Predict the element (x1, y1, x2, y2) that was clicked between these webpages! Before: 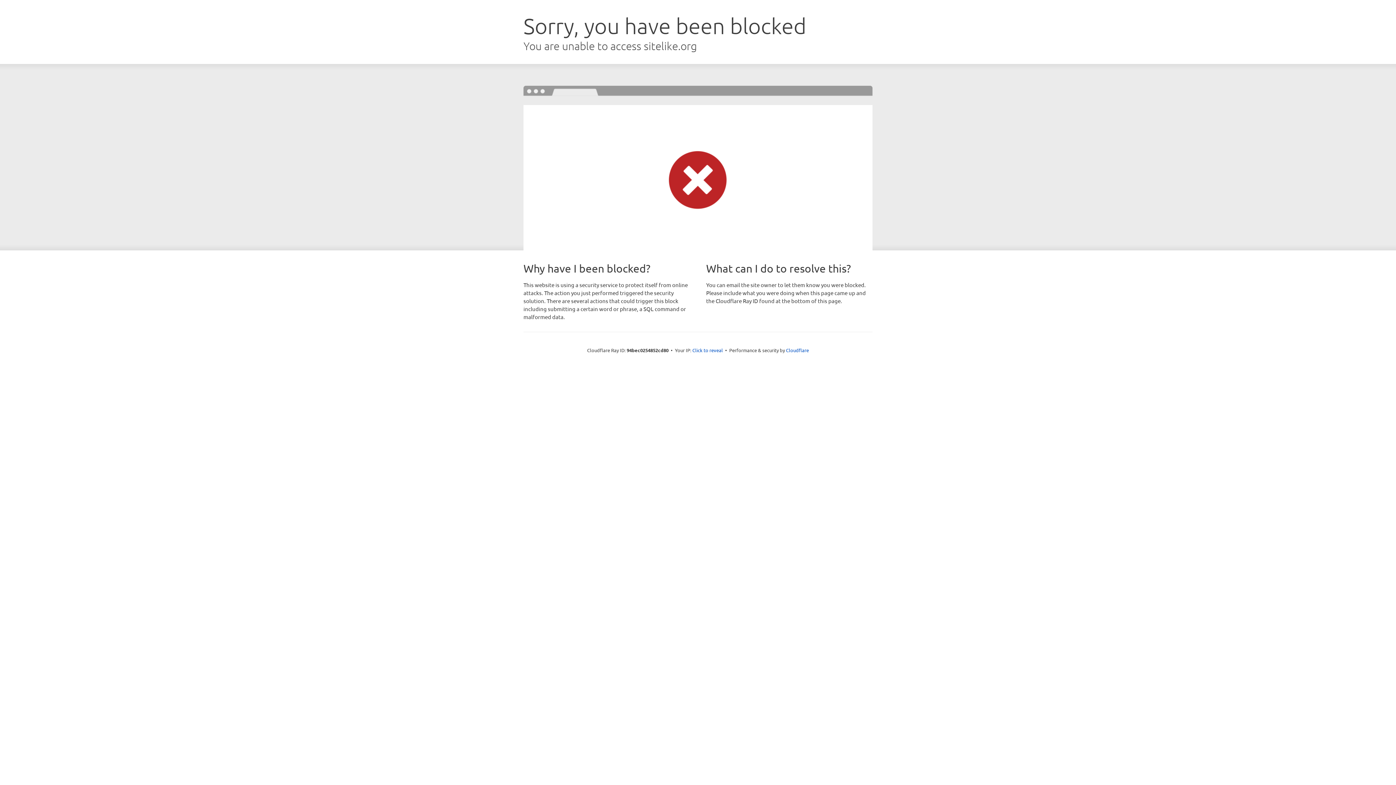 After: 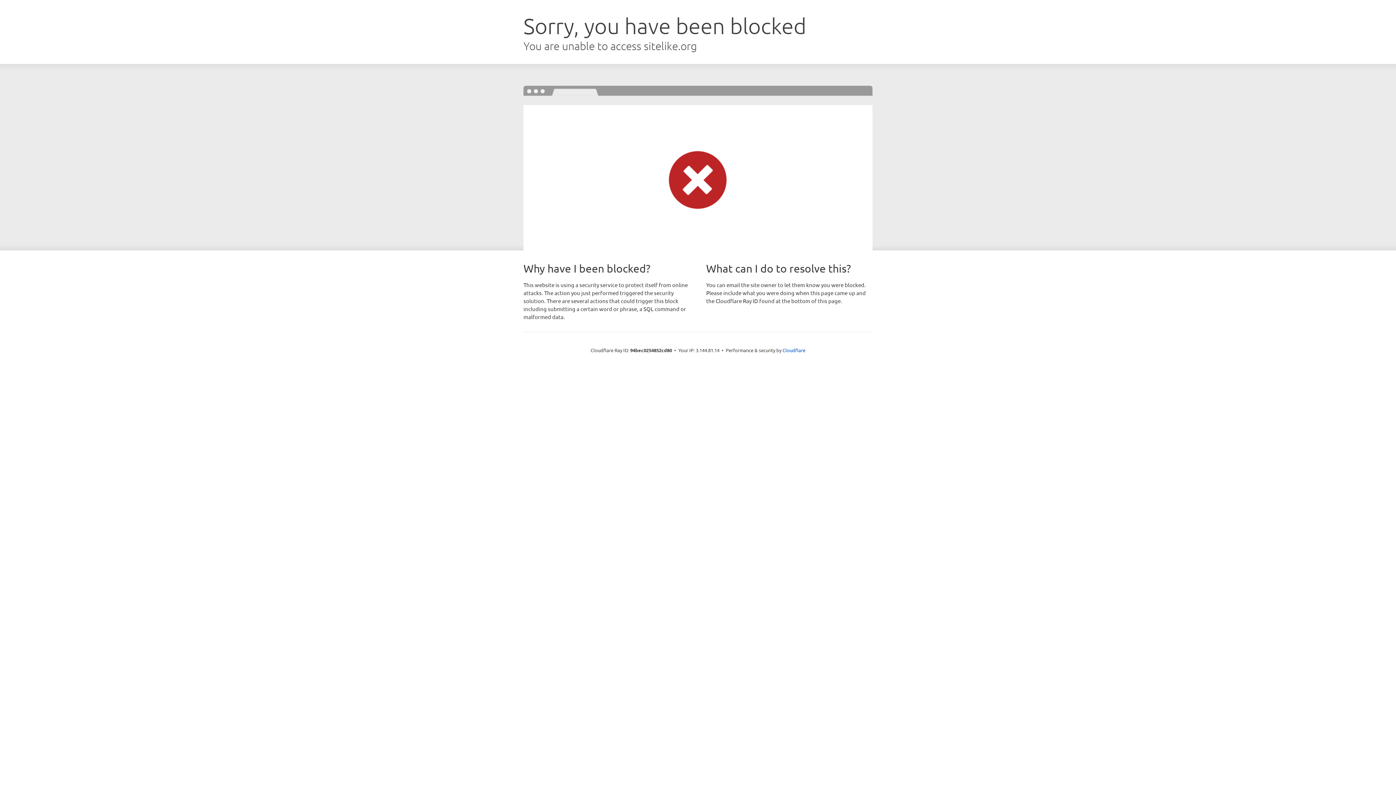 Action: label: Click to reveal bbox: (692, 346, 723, 353)